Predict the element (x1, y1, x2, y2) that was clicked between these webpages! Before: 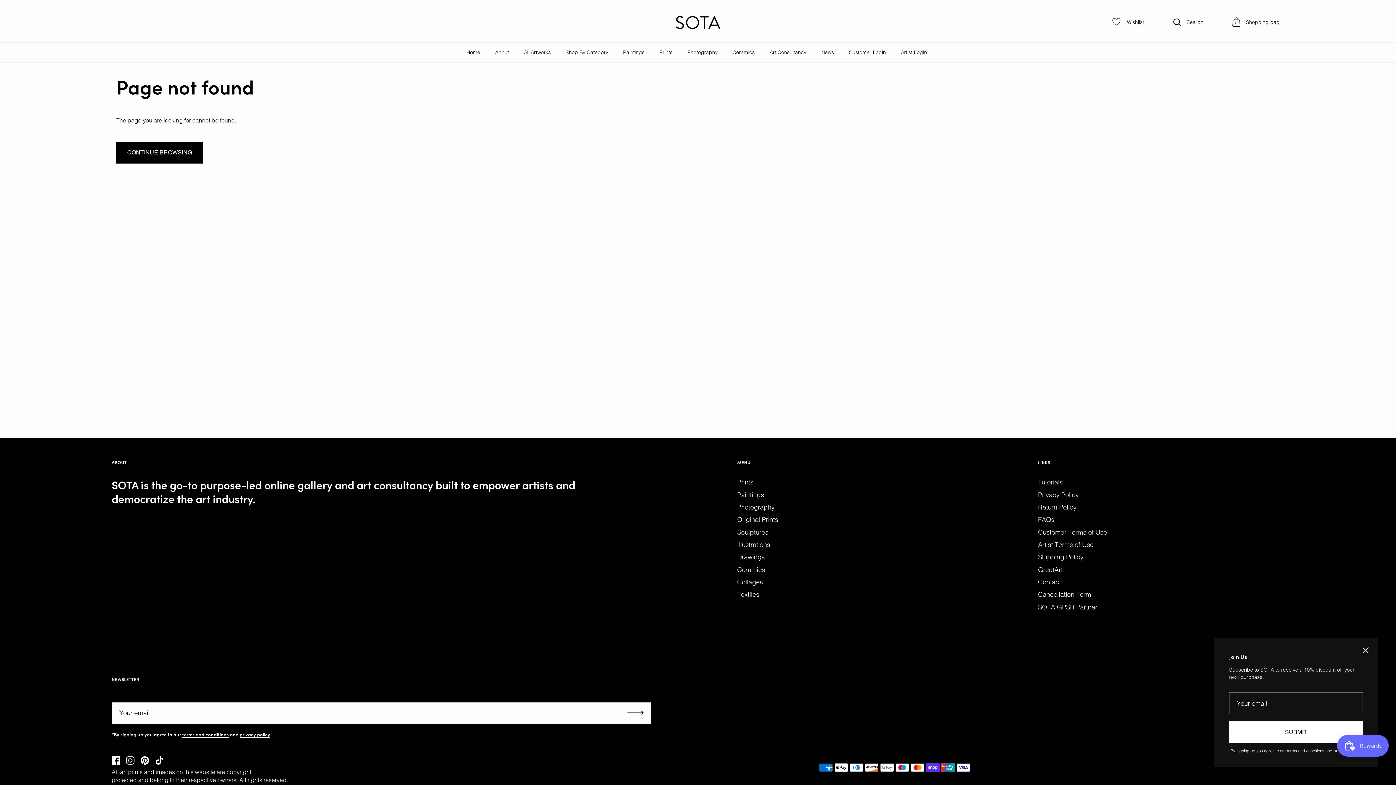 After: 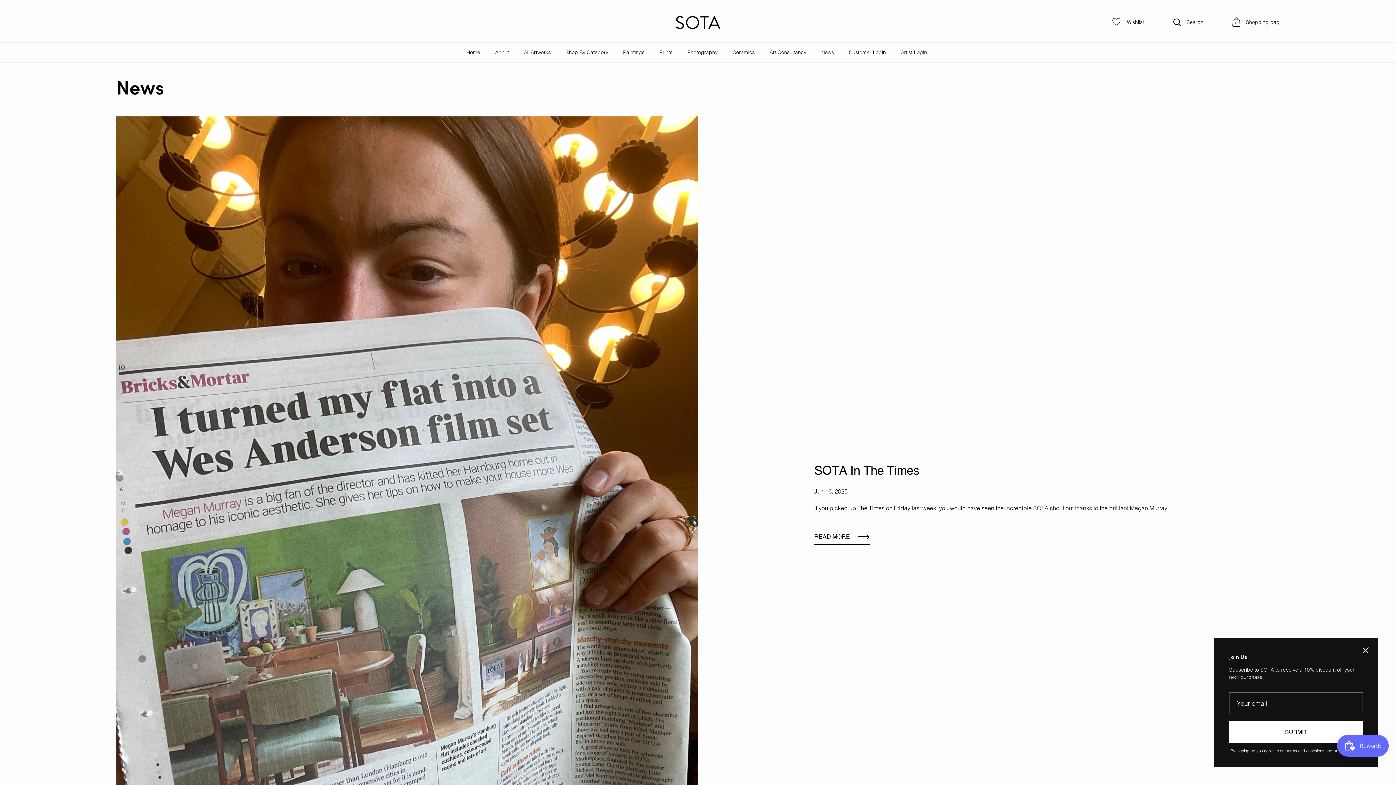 Action: label: News bbox: (821, 48, 834, 56)